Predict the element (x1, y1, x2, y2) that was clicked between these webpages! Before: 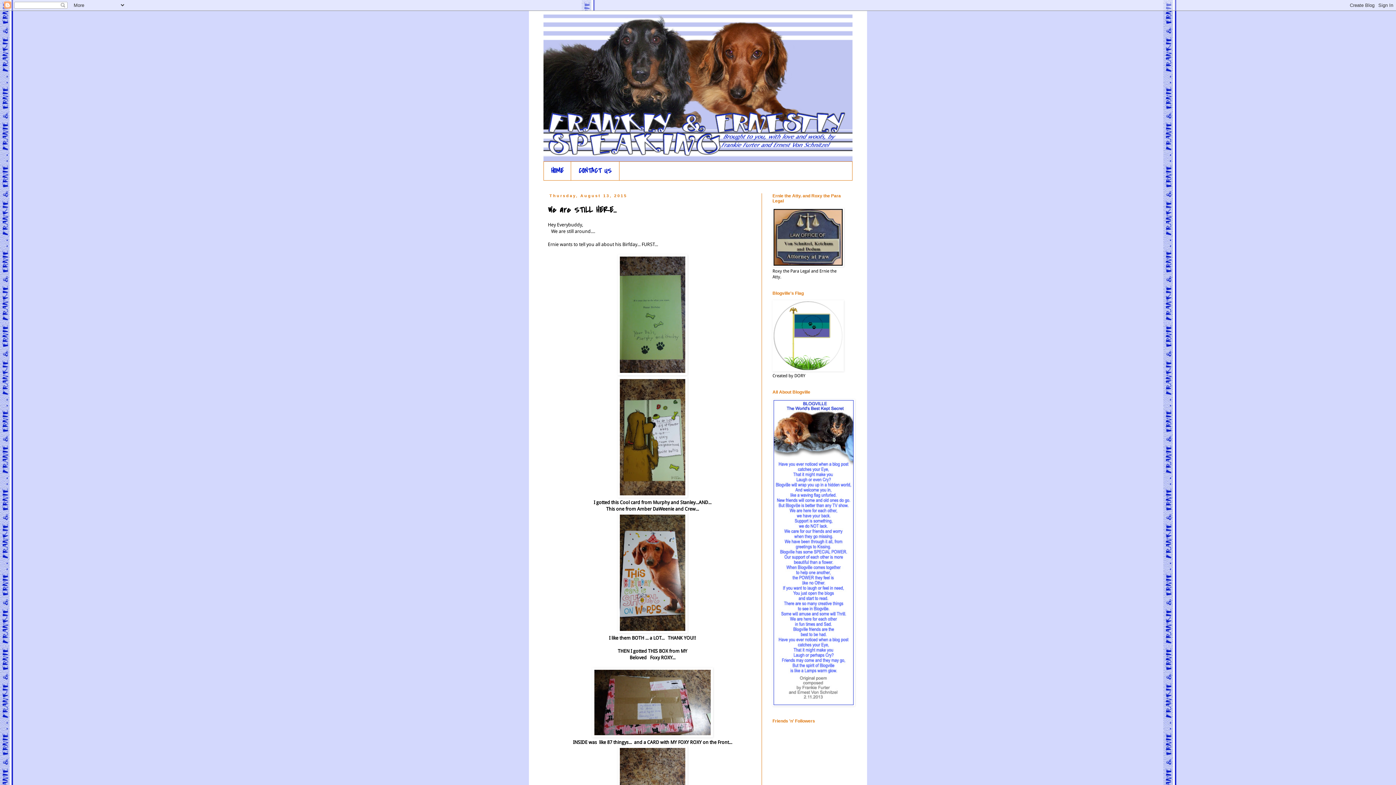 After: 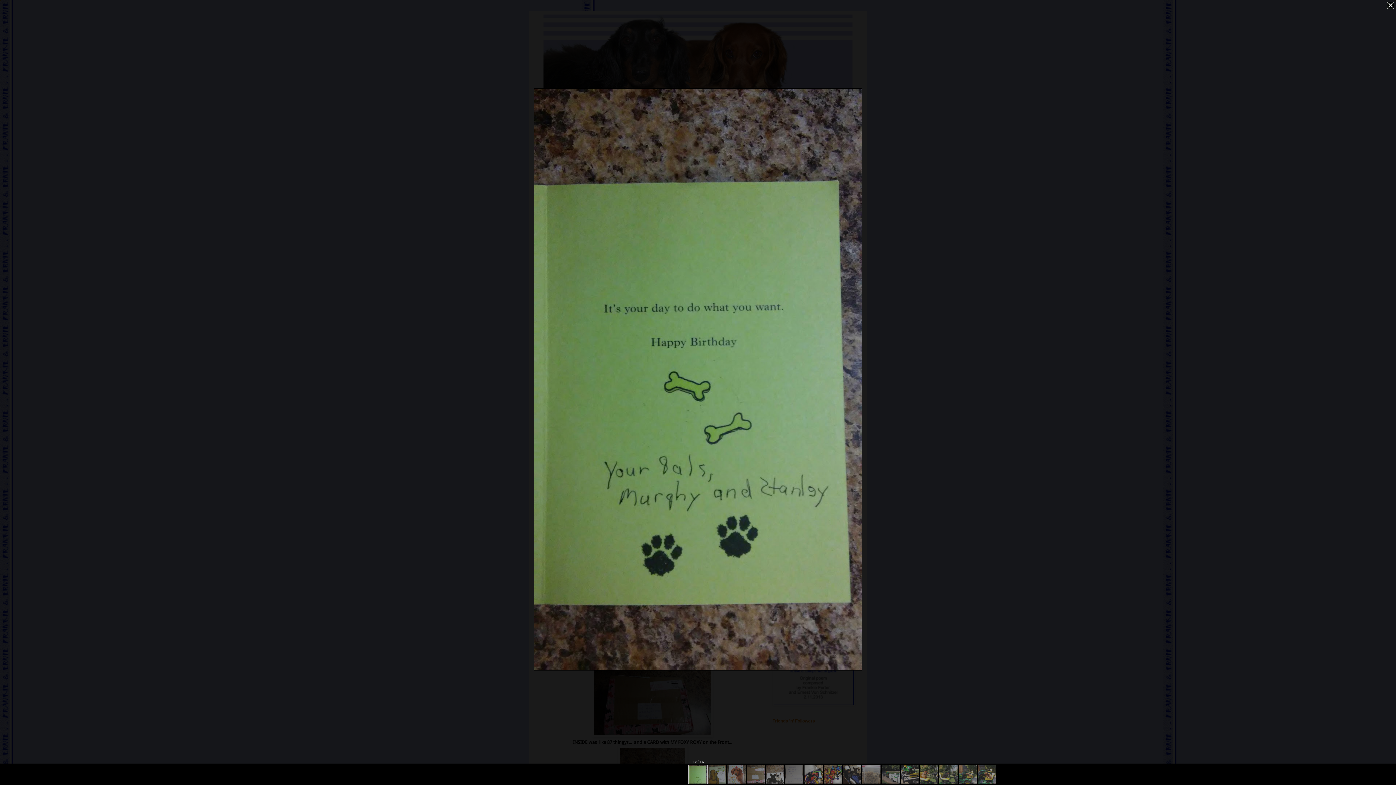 Action: bbox: (617, 370, 687, 376)